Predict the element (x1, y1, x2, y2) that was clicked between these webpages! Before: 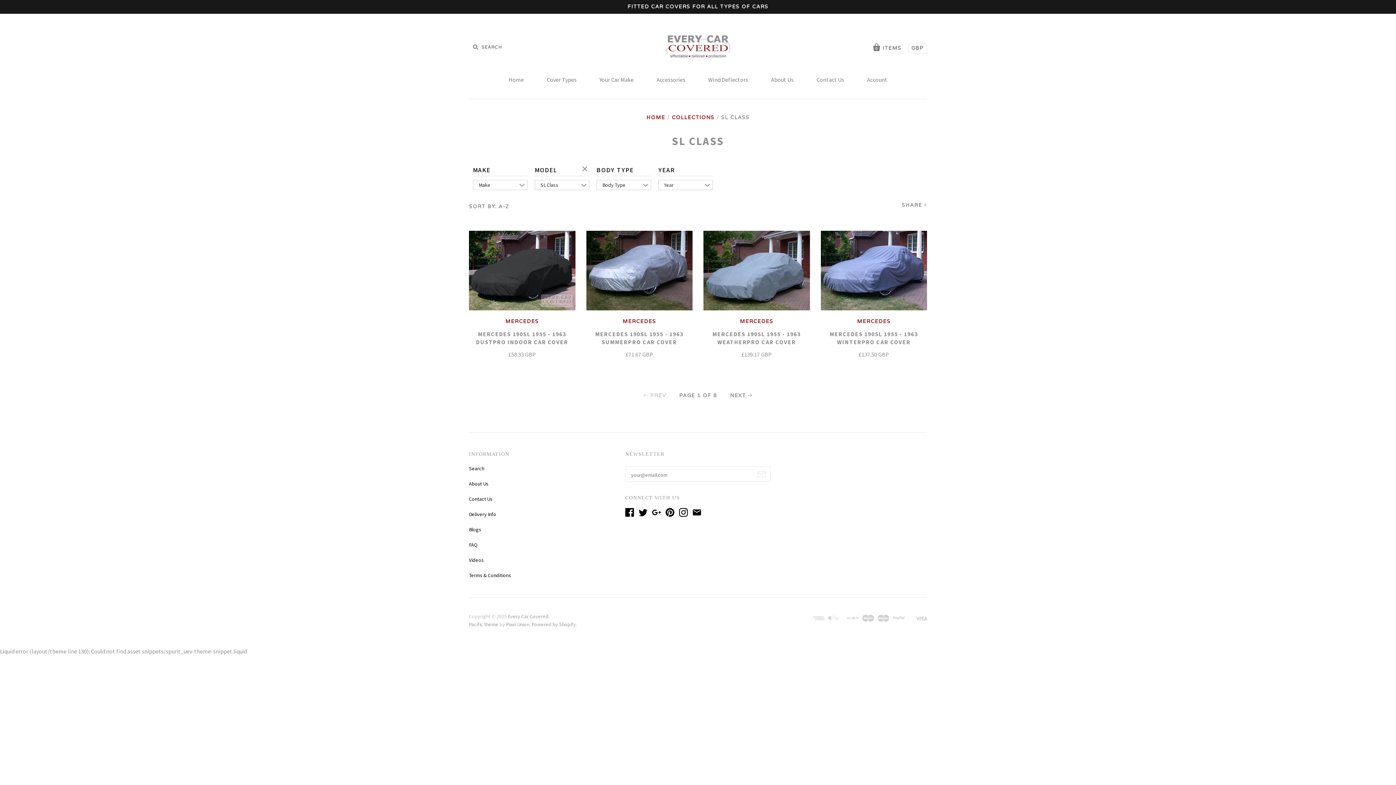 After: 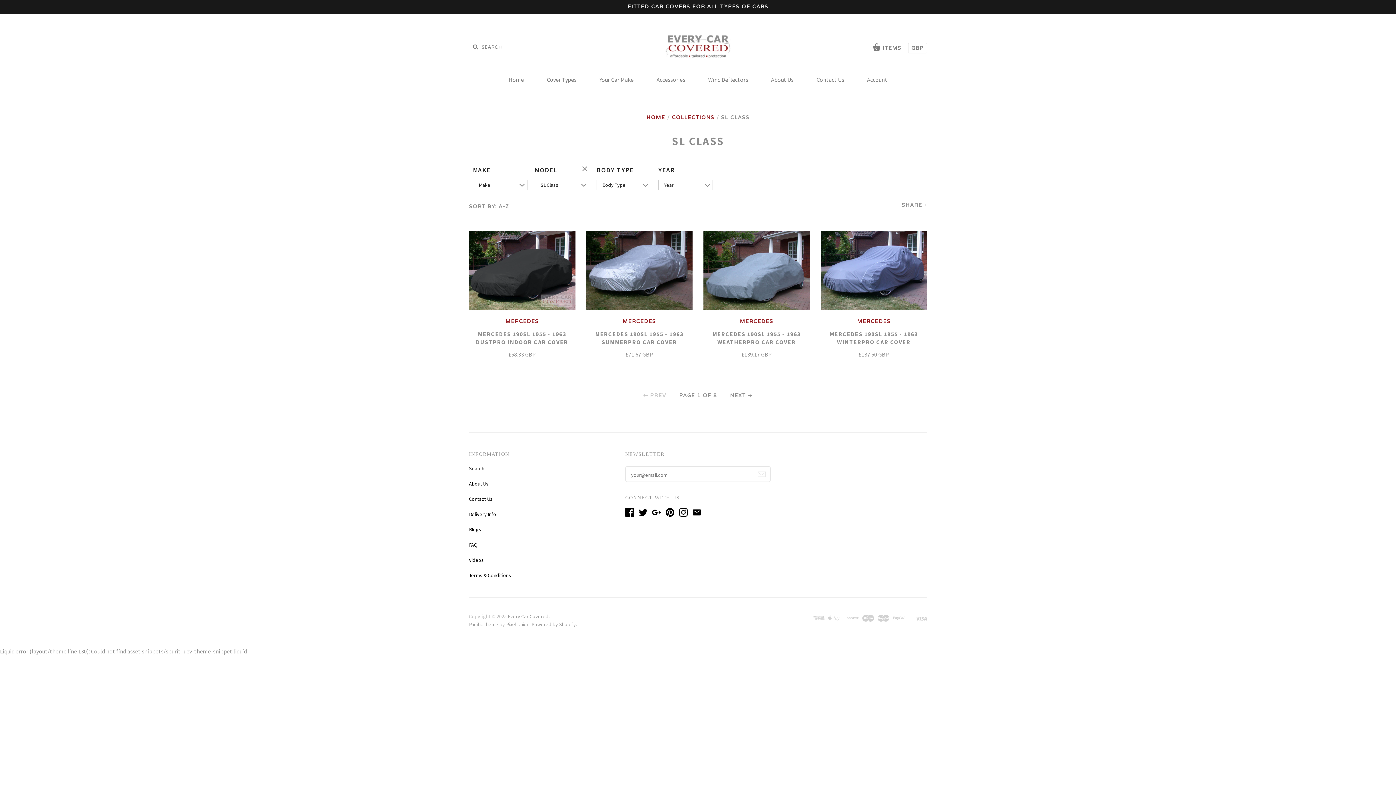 Action: bbox: (795, 512, 807, 518)